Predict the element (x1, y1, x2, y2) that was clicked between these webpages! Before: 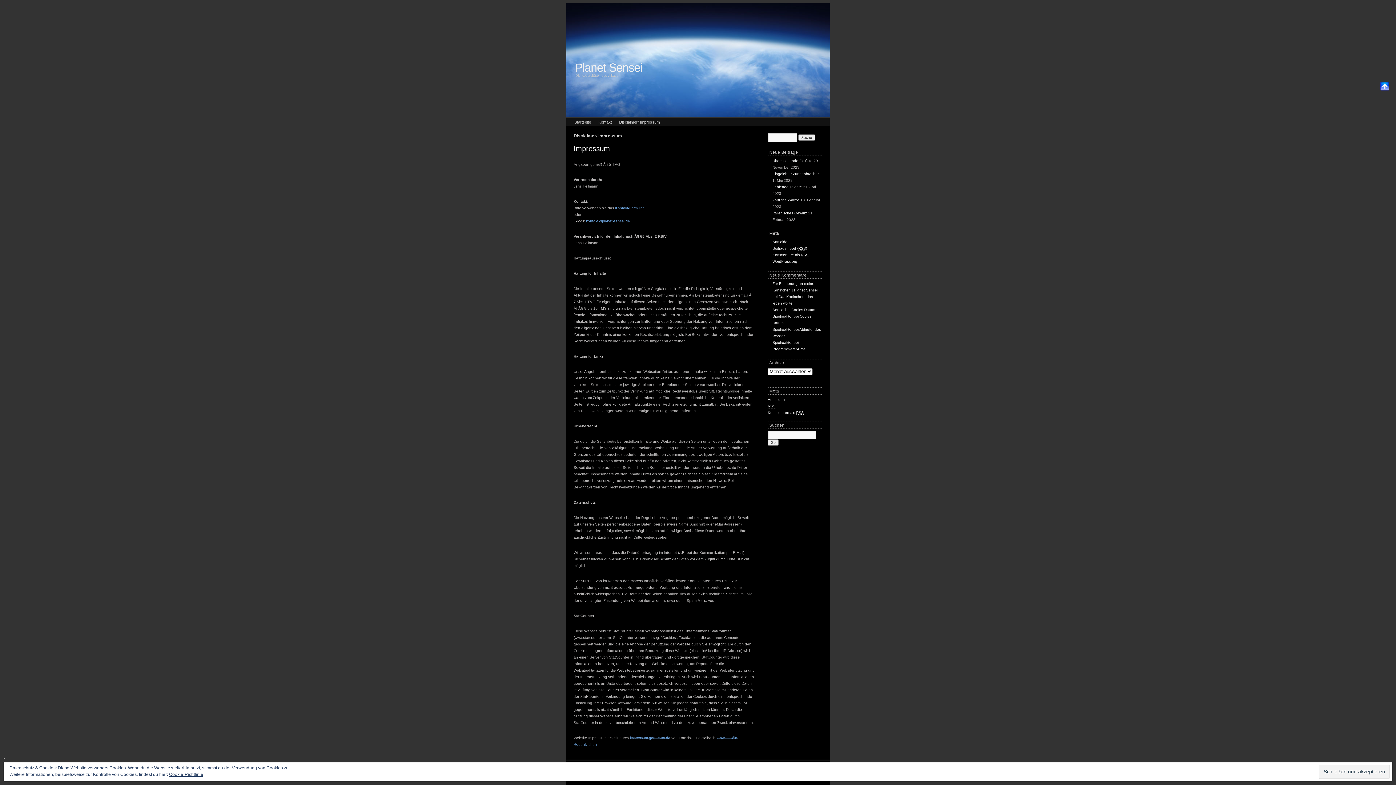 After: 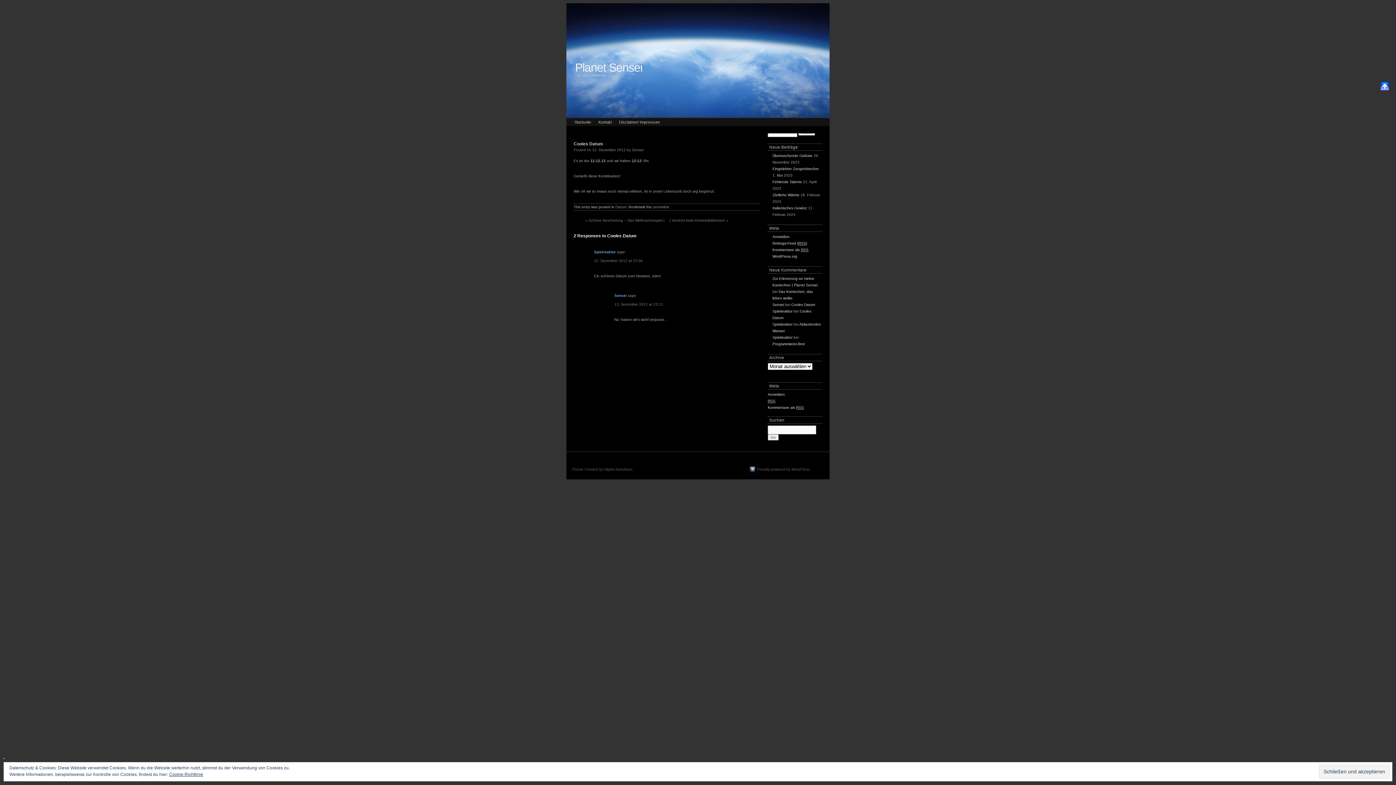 Action: label: Cooles Datum bbox: (791, 308, 815, 312)